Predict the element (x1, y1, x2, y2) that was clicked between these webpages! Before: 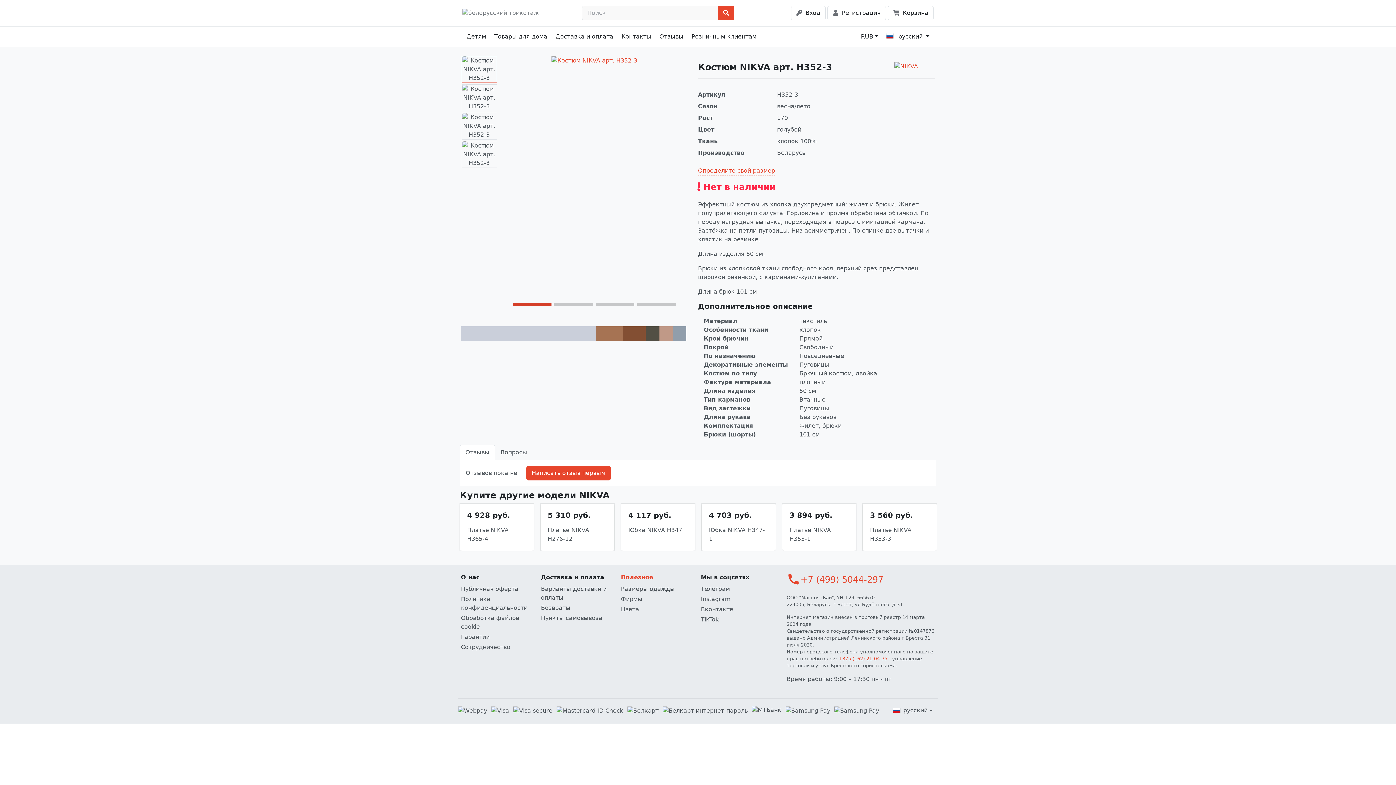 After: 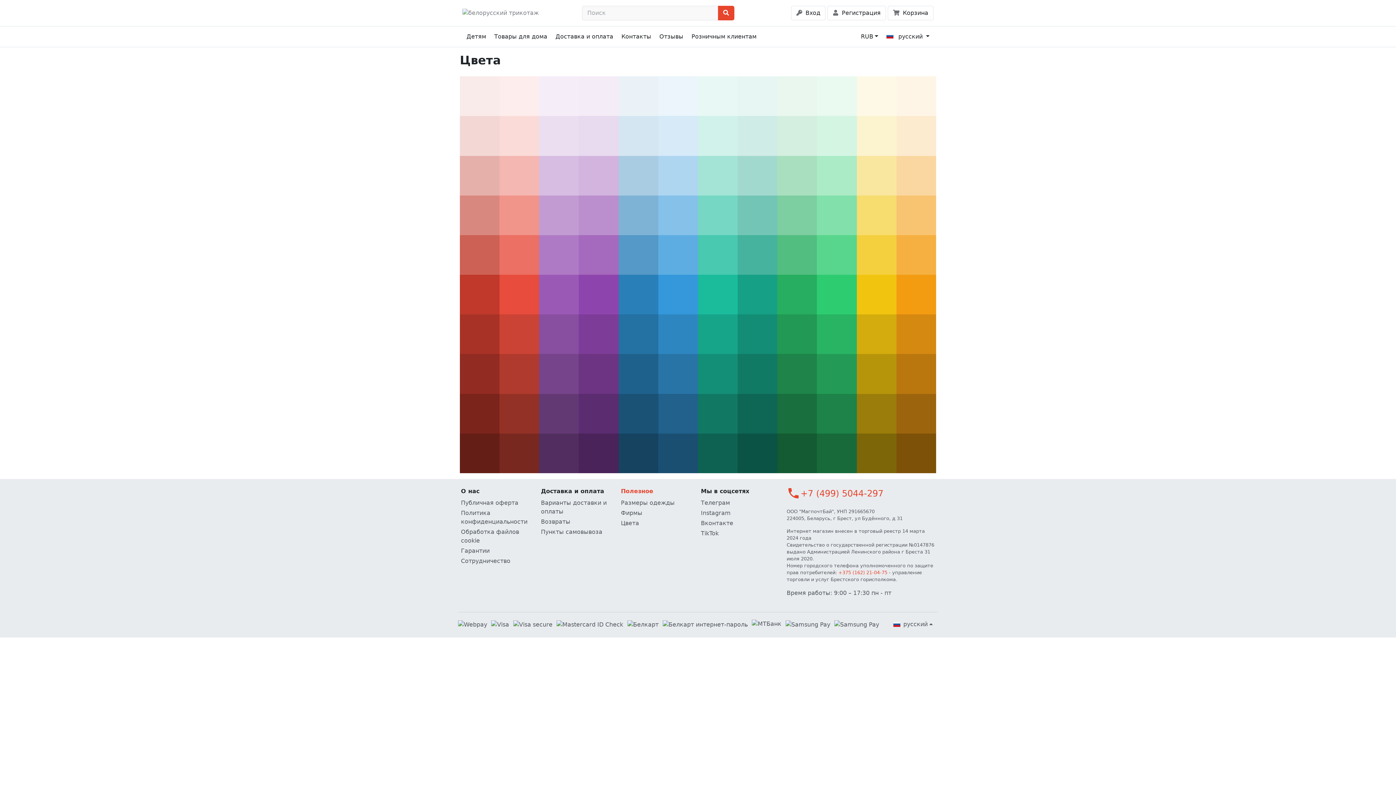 Action: bbox: (621, 605, 698, 614) label: Цвета